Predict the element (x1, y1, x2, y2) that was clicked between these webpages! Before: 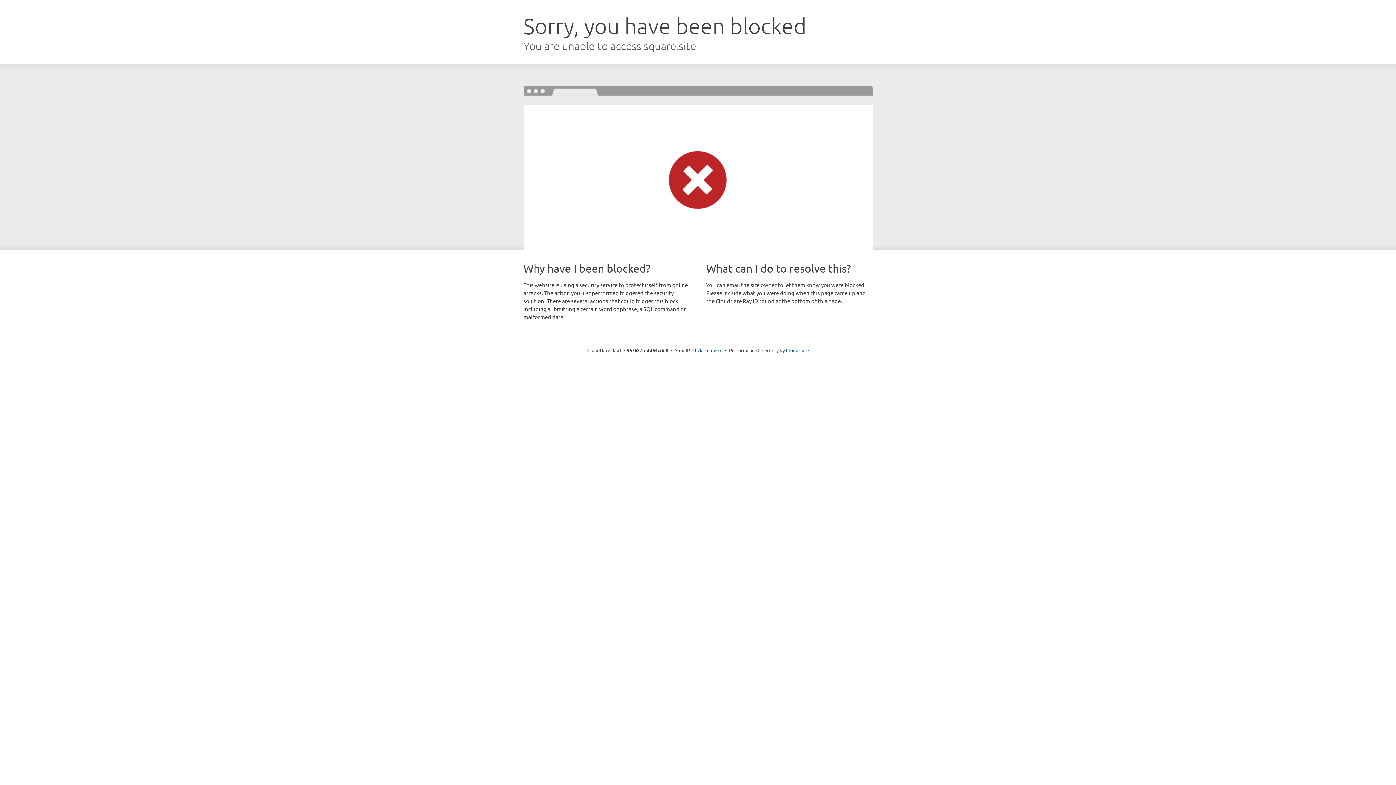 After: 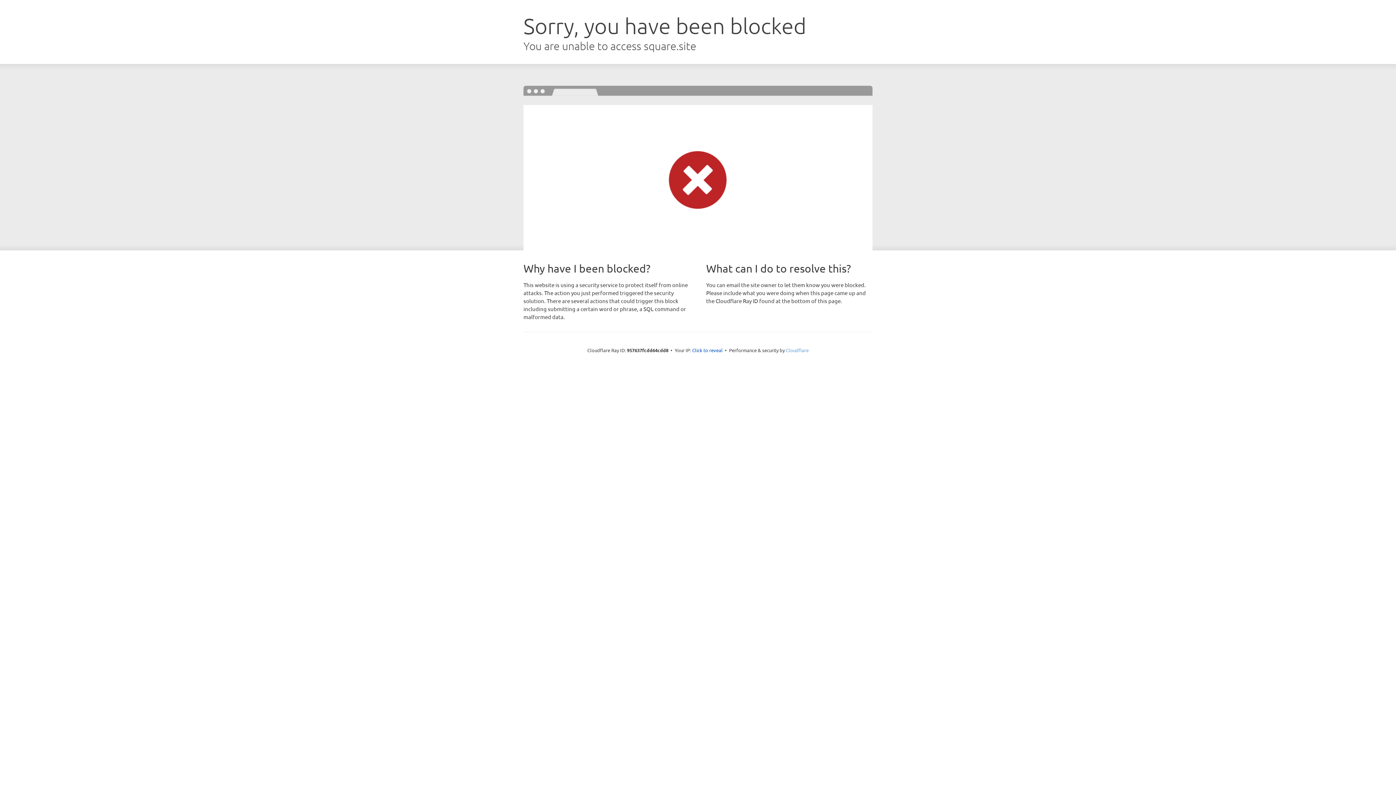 Action: label: Cloudflare bbox: (786, 347, 808, 353)